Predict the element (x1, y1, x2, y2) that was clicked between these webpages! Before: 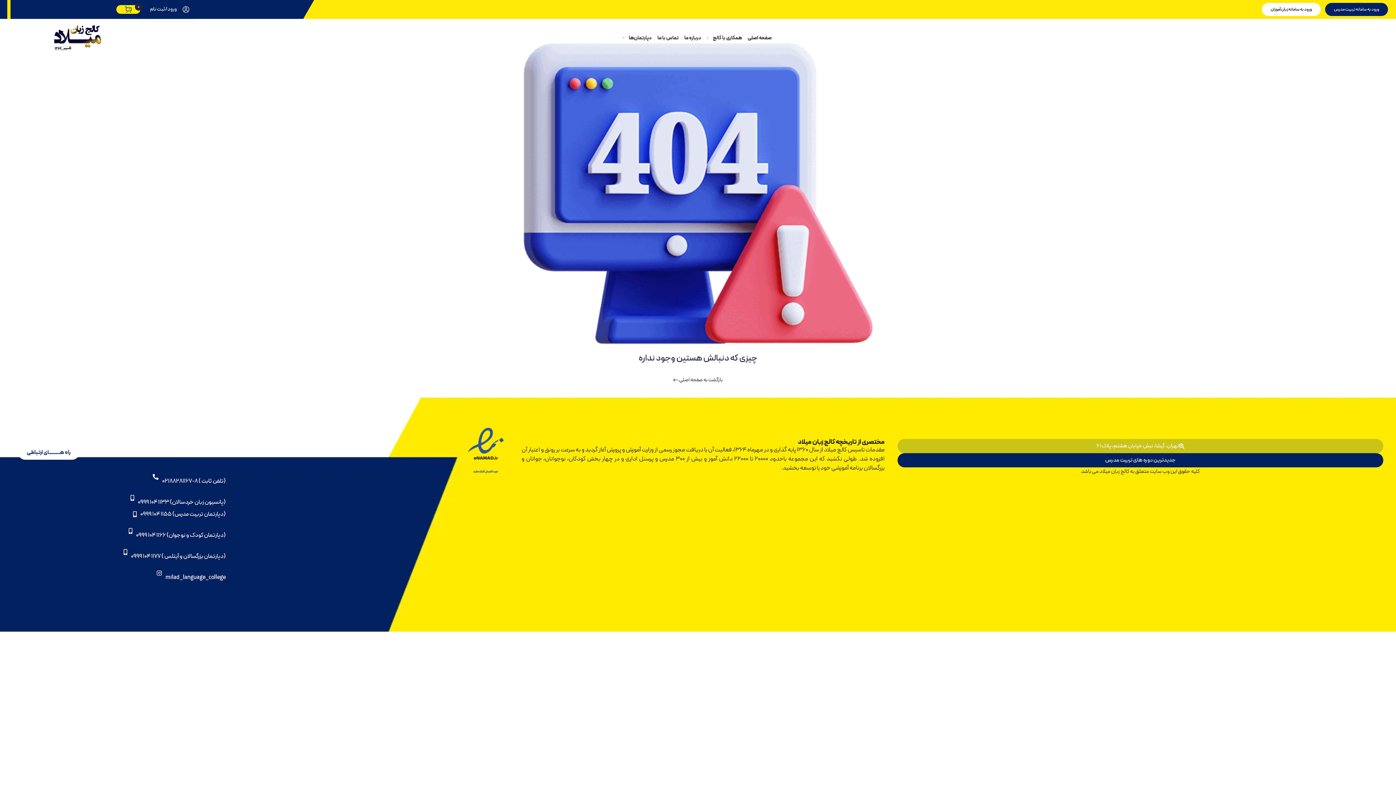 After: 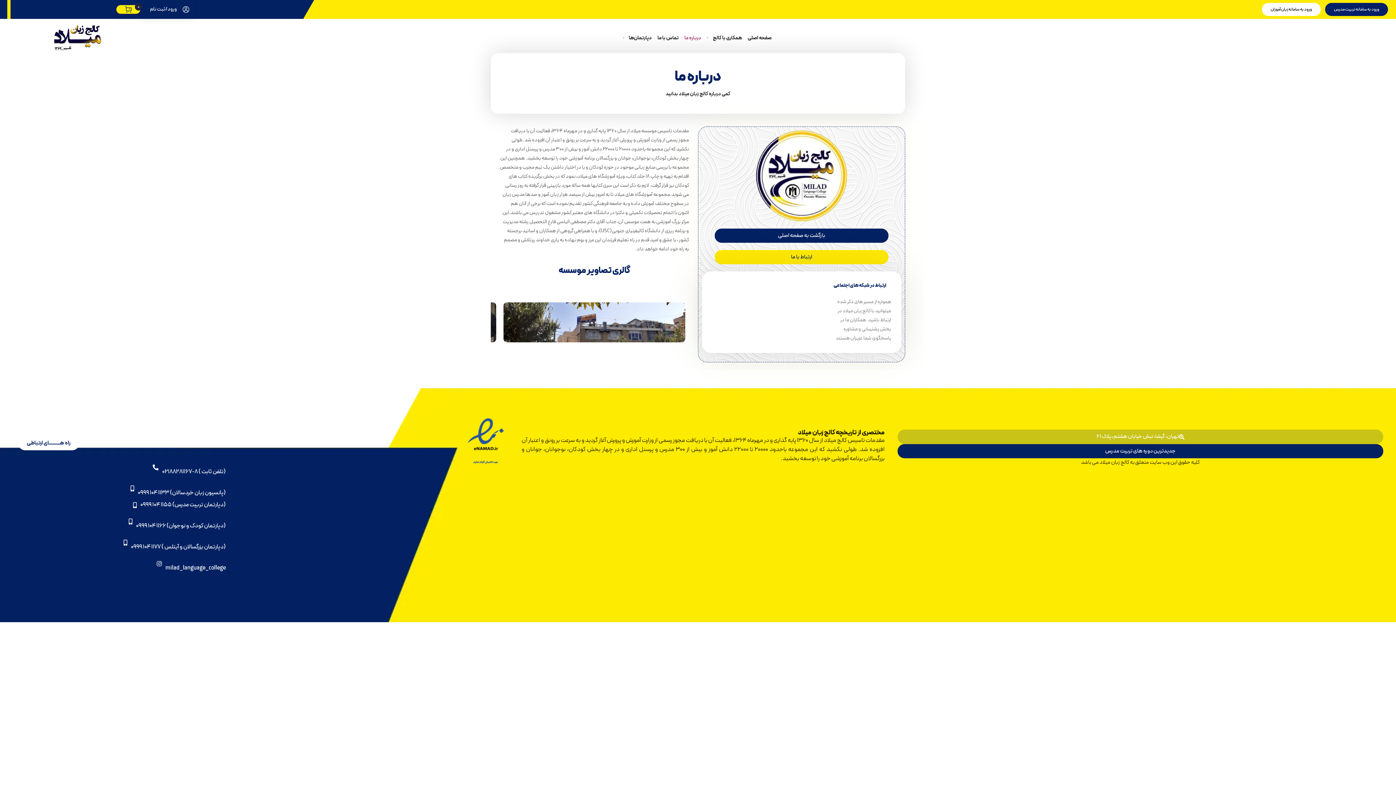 Action: bbox: (681, 26, 704, 50) label: درباره ما